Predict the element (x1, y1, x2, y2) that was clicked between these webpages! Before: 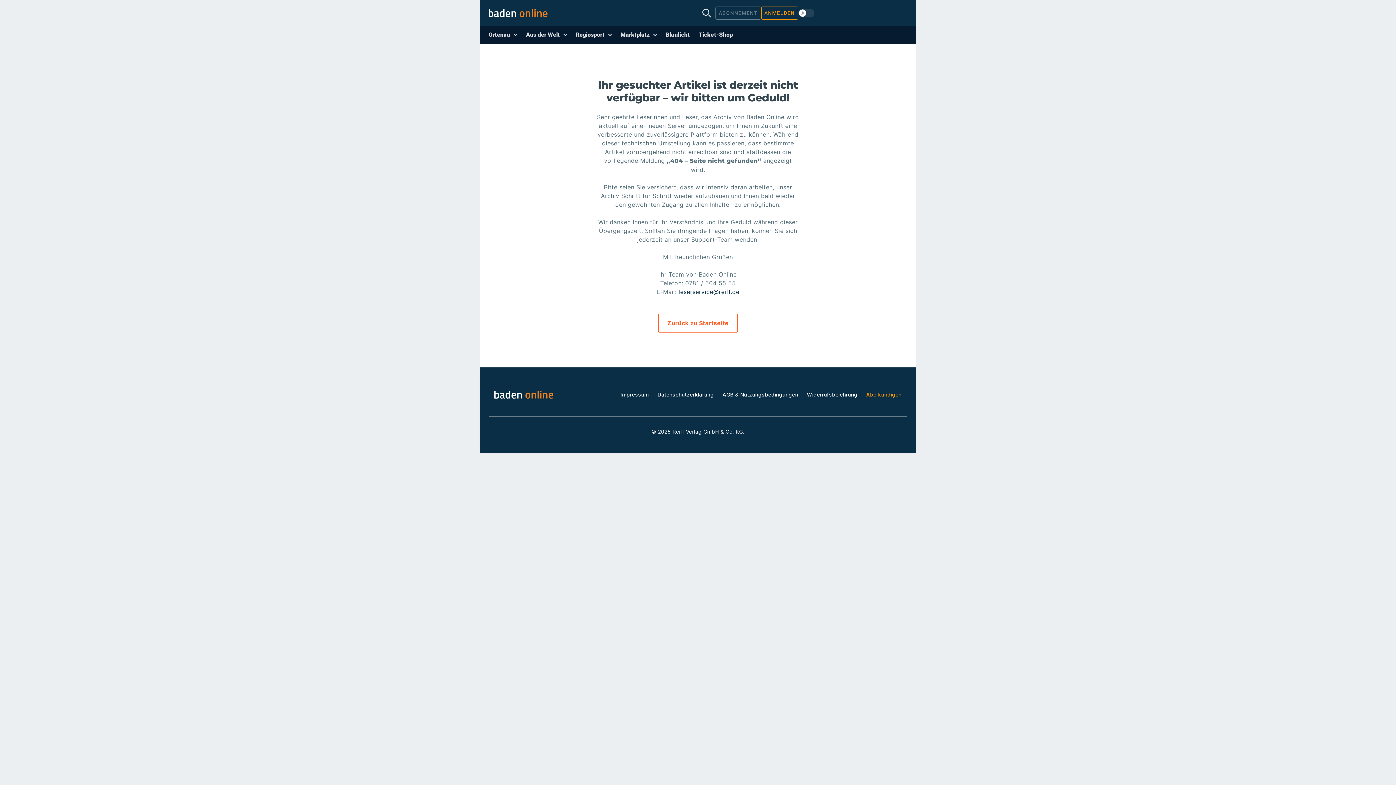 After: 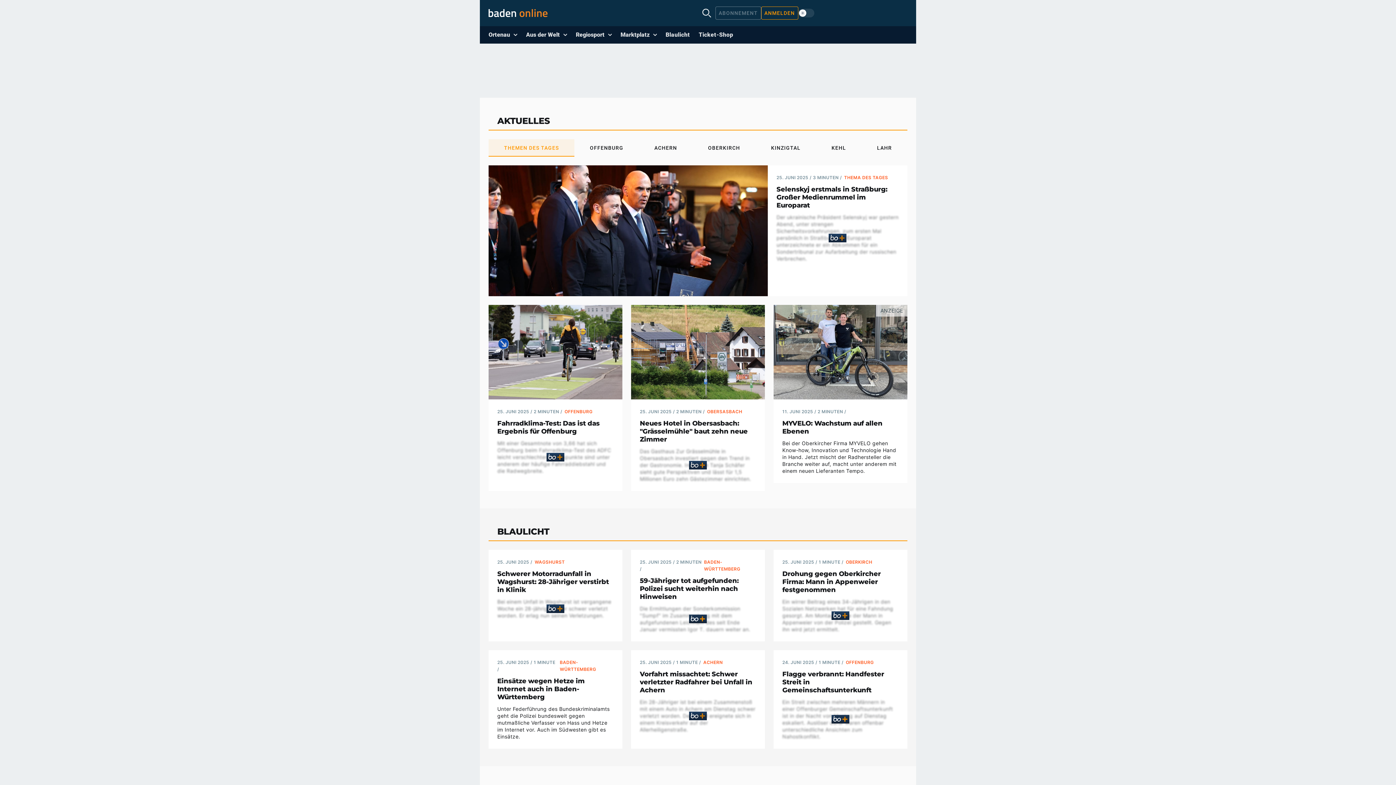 Action: bbox: (658, 313, 738, 332) label: Zurück zu Startseite